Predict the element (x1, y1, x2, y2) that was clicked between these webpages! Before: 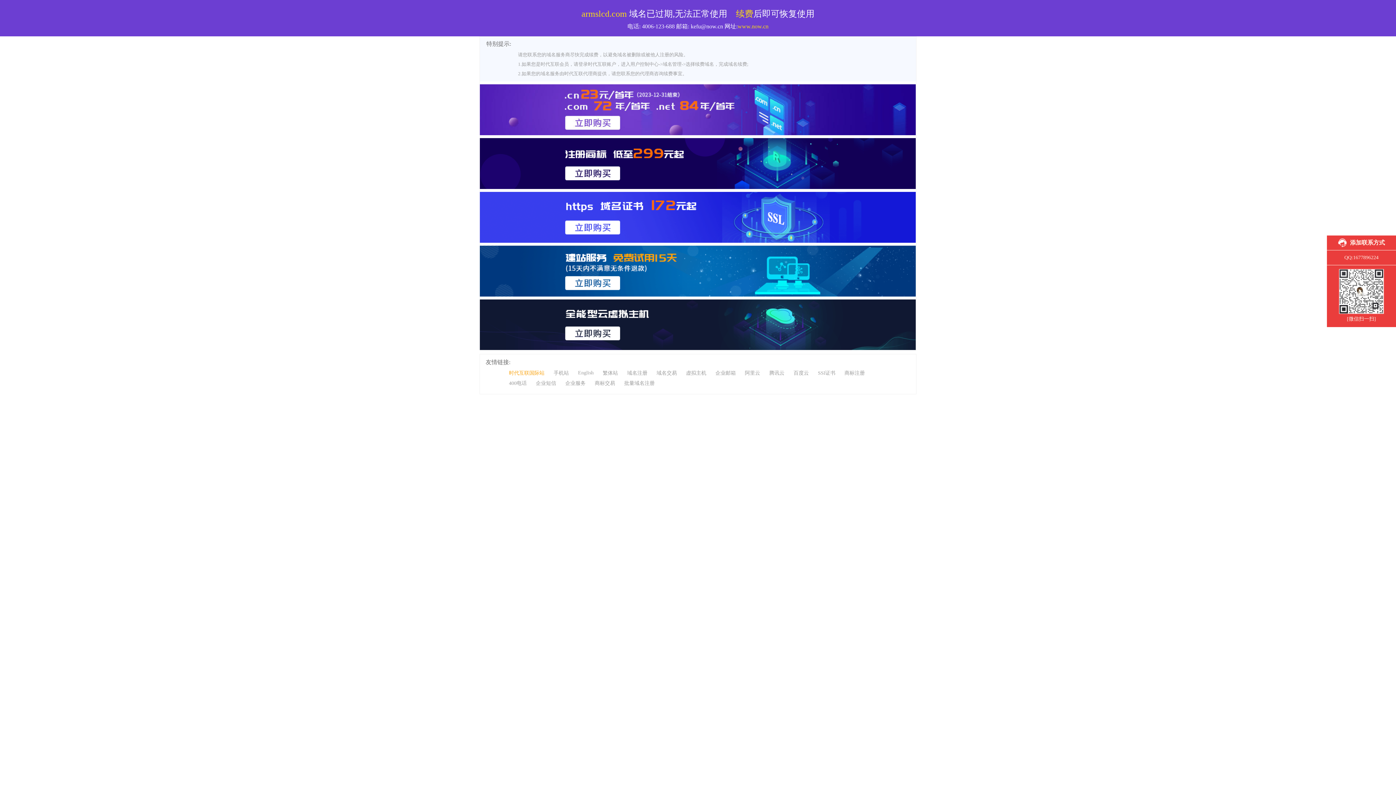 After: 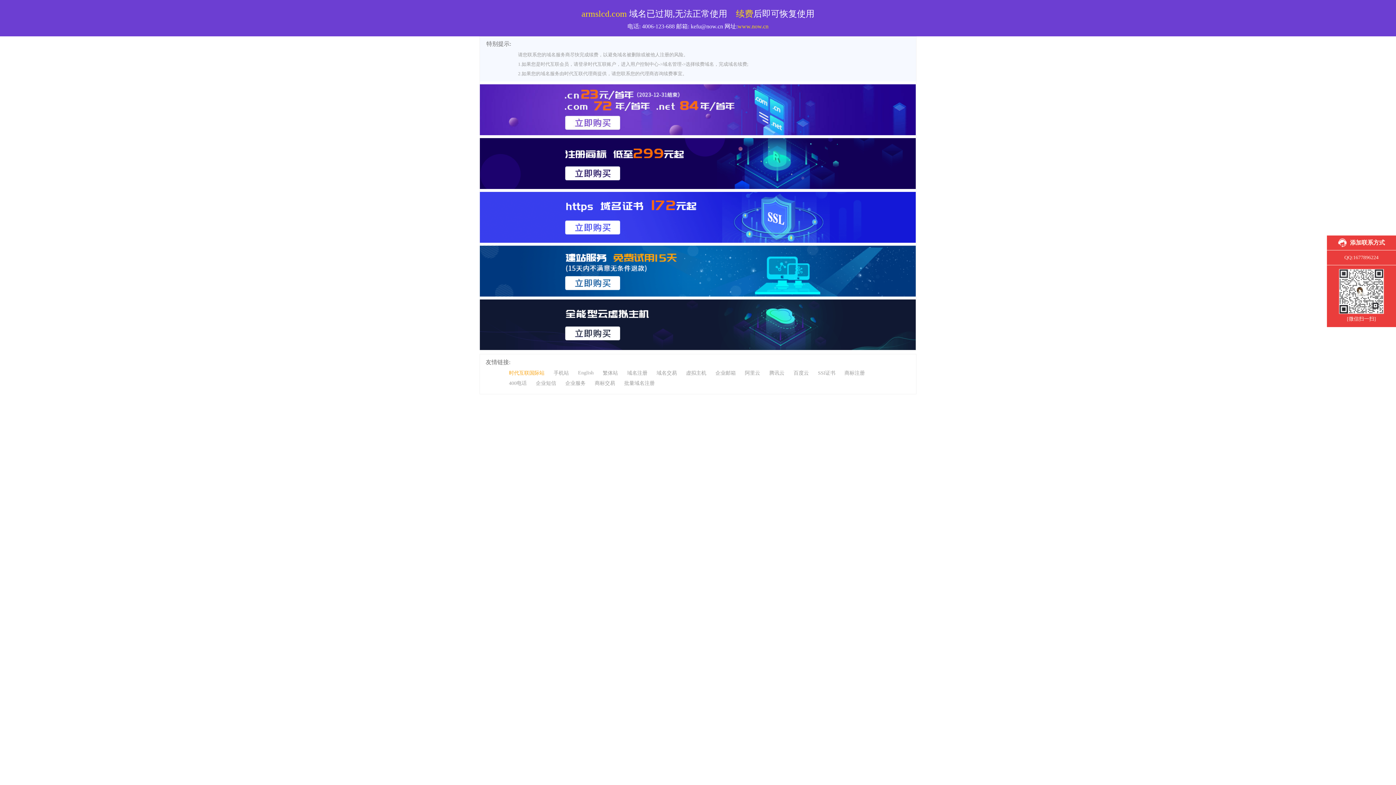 Action: bbox: (509, 370, 544, 376) label: 时代互联国际站